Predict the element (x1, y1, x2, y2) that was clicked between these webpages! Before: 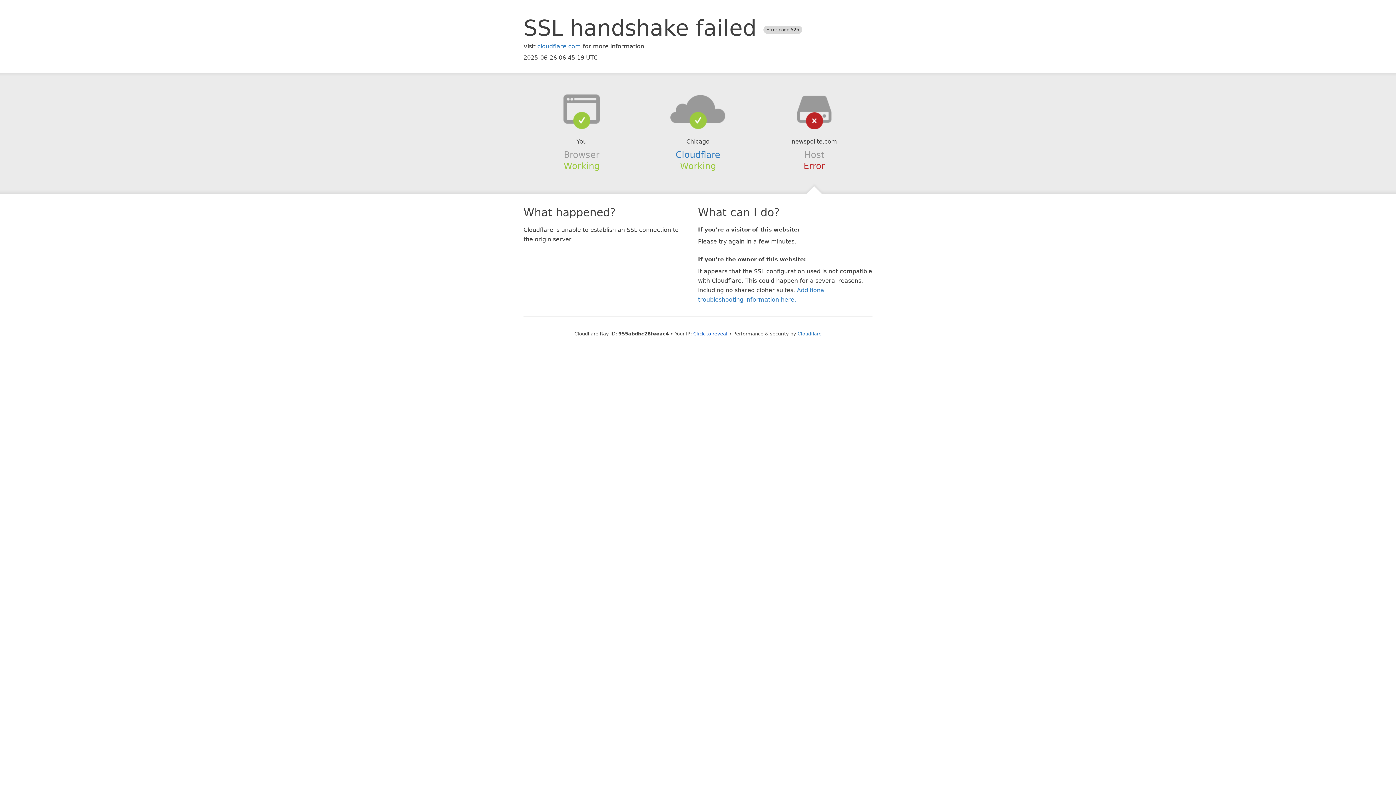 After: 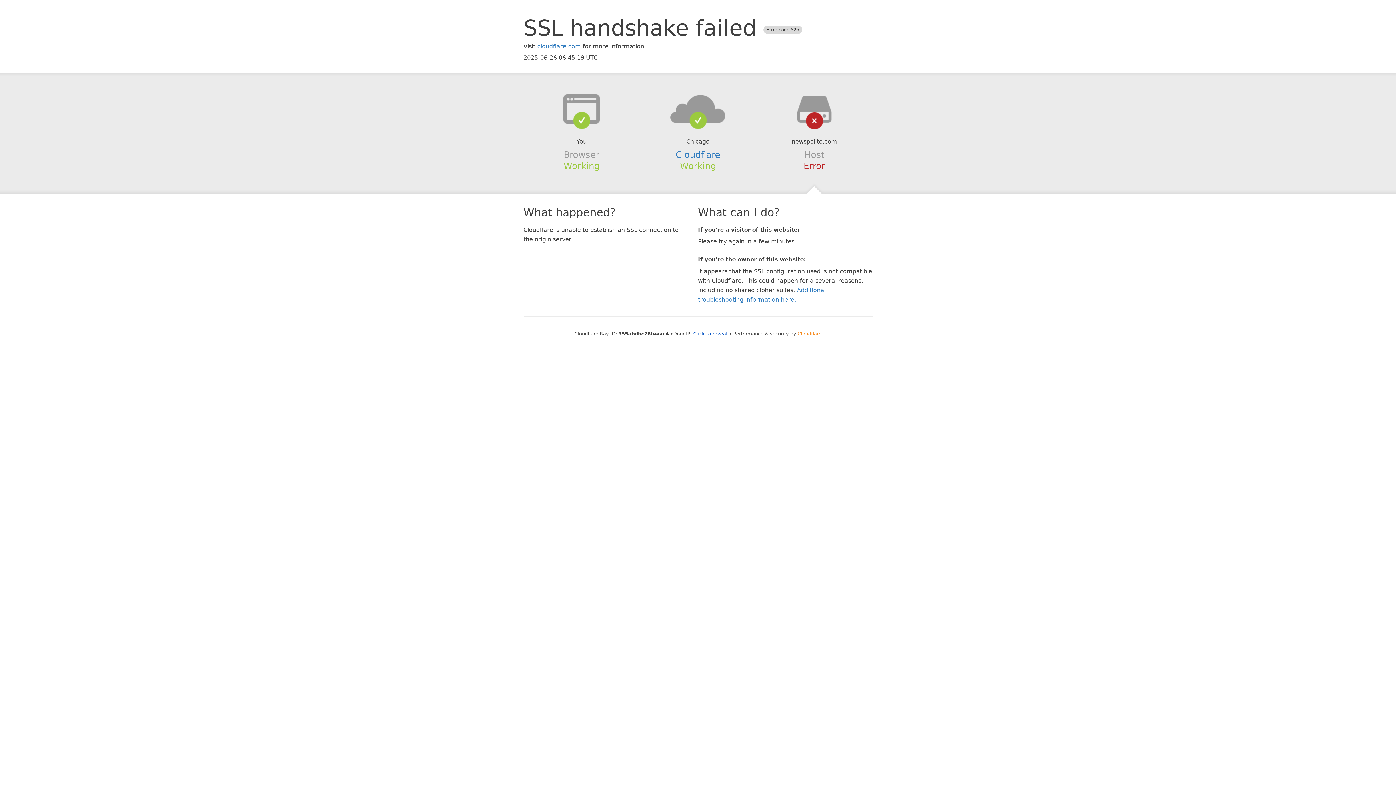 Action: bbox: (797, 331, 821, 336) label: Cloudflare